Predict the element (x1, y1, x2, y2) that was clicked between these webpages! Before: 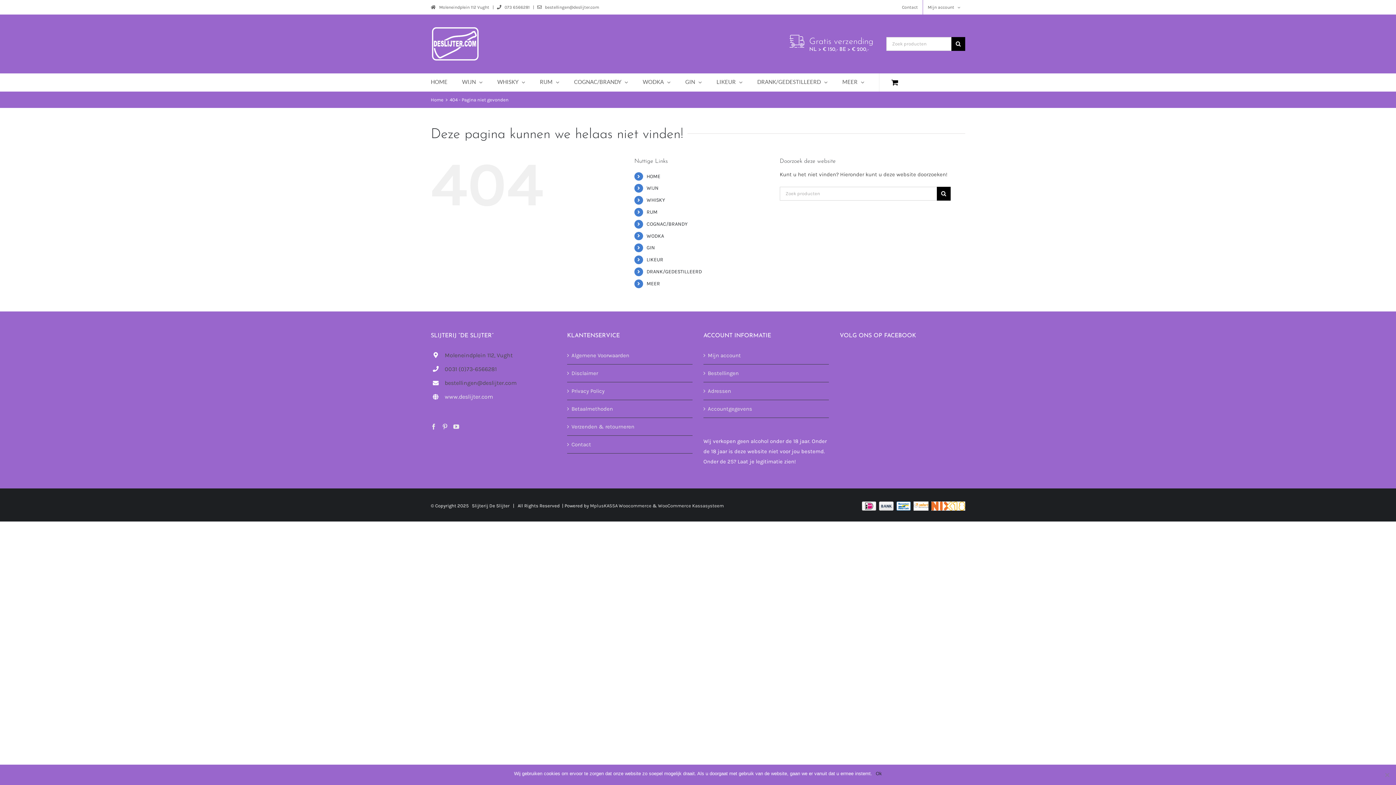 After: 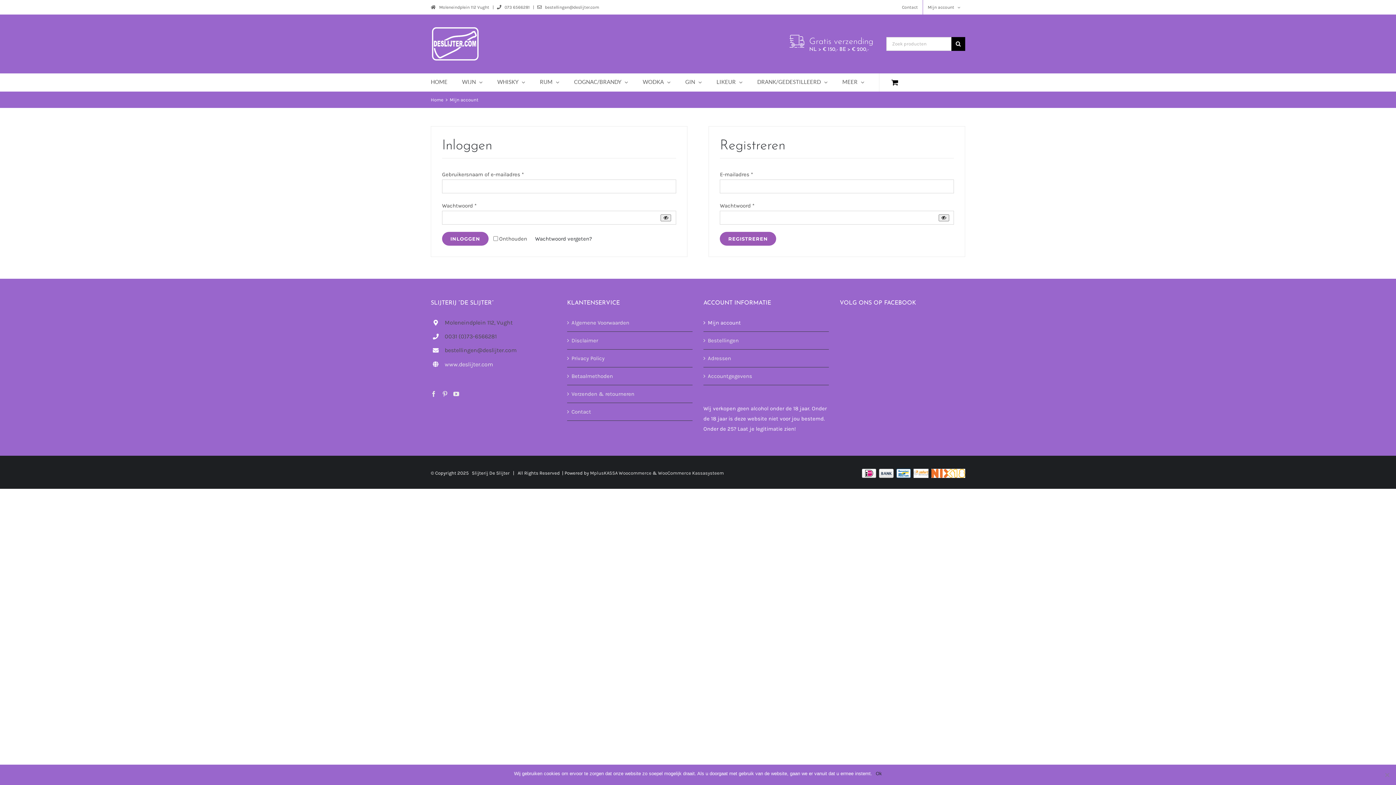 Action: label: Mijn account bbox: (923, 0, 965, 14)